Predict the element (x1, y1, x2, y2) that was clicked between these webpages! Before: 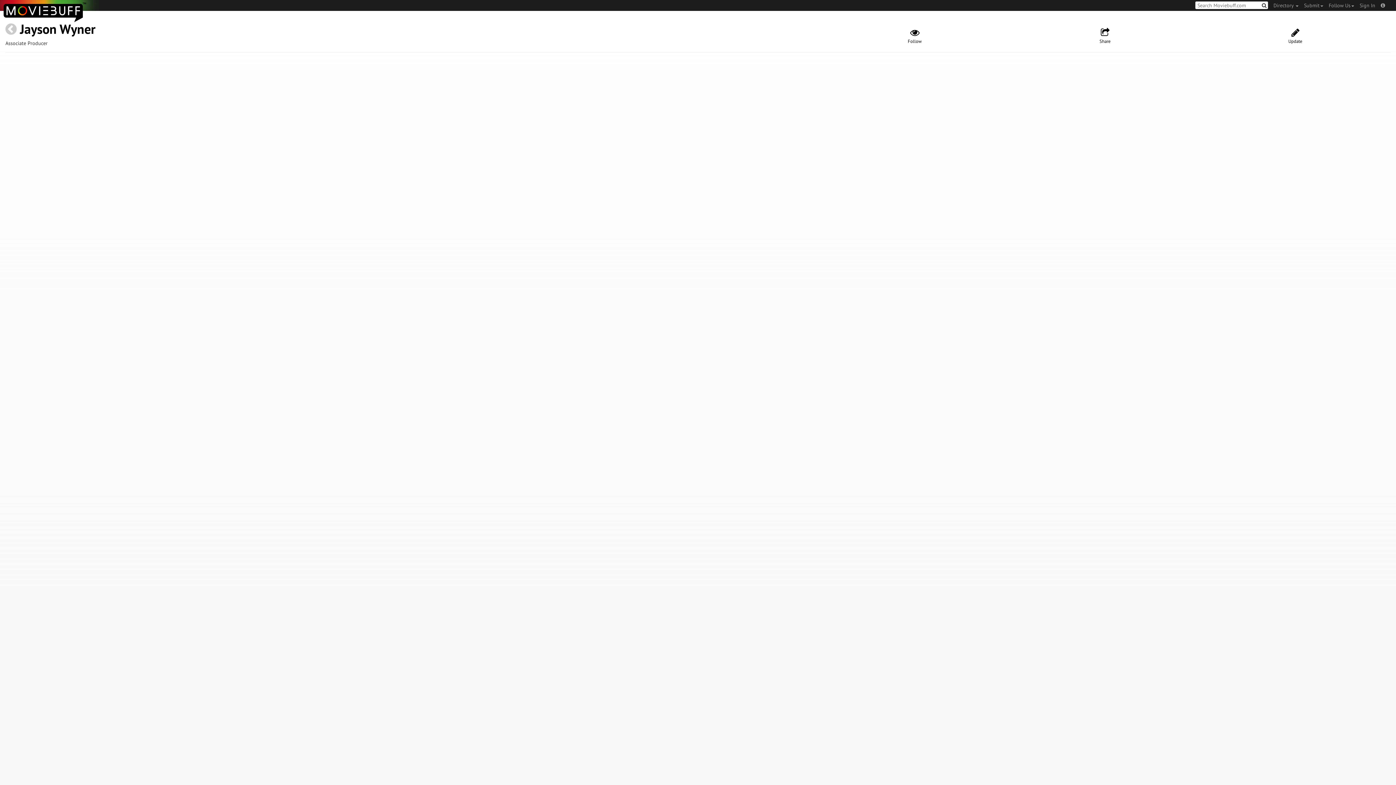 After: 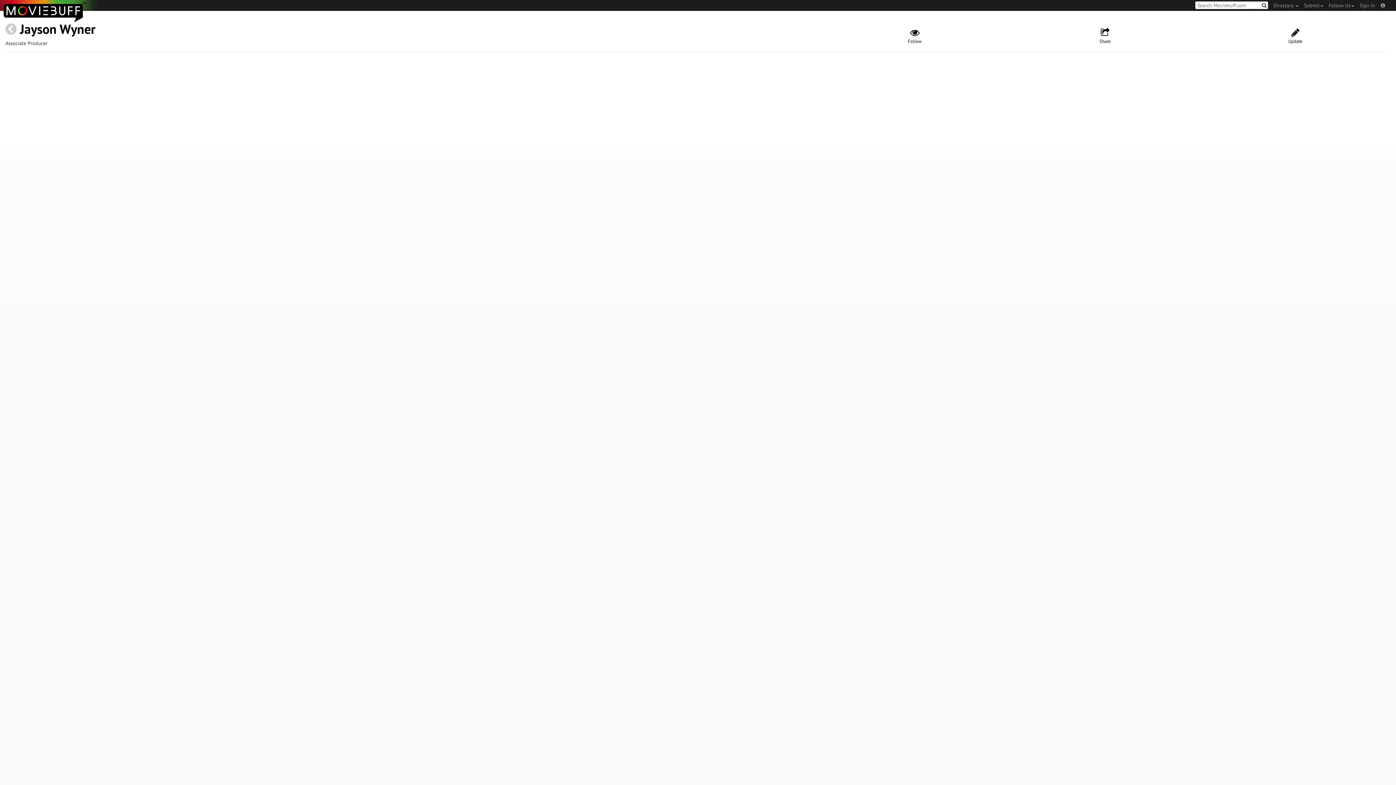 Action: label: Jayson Wyner bbox: (20, 20, 95, 37)